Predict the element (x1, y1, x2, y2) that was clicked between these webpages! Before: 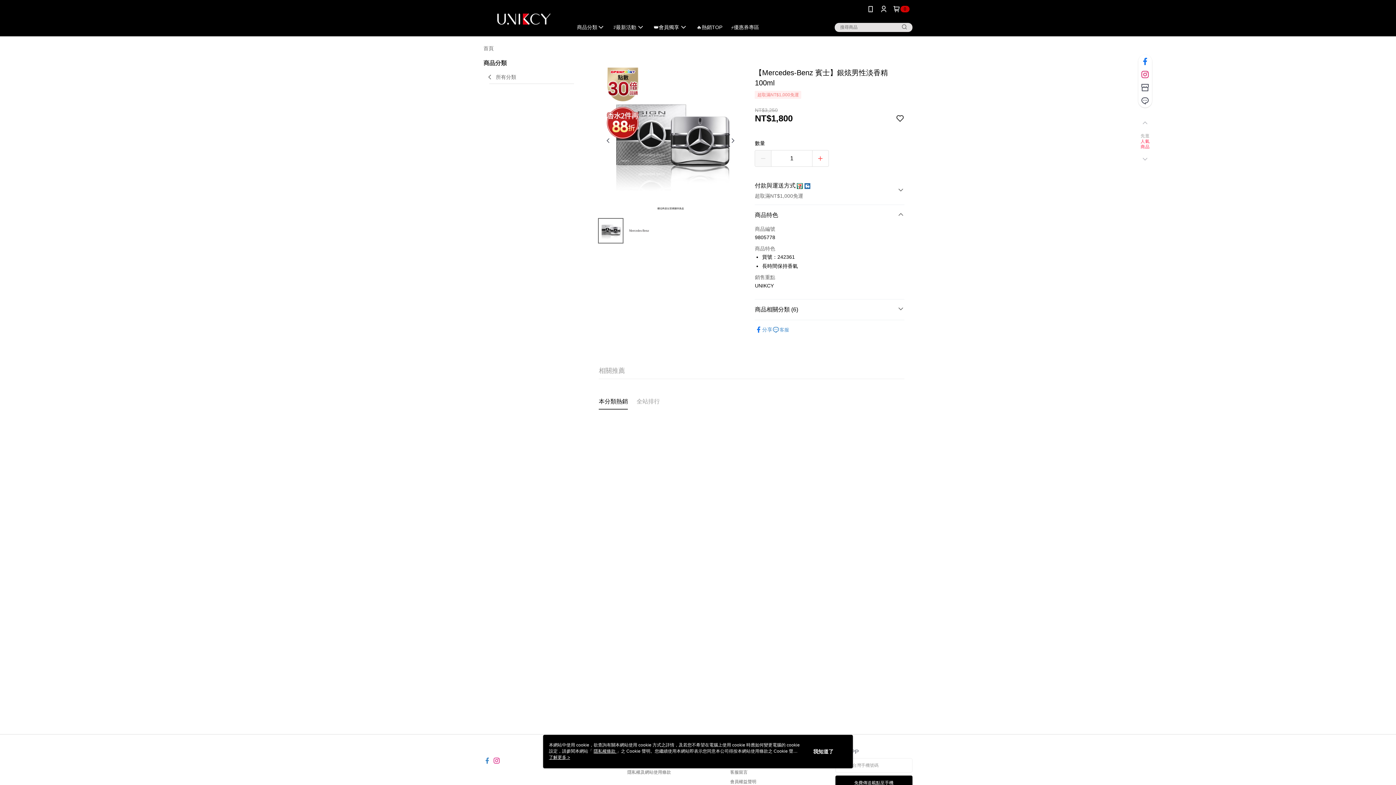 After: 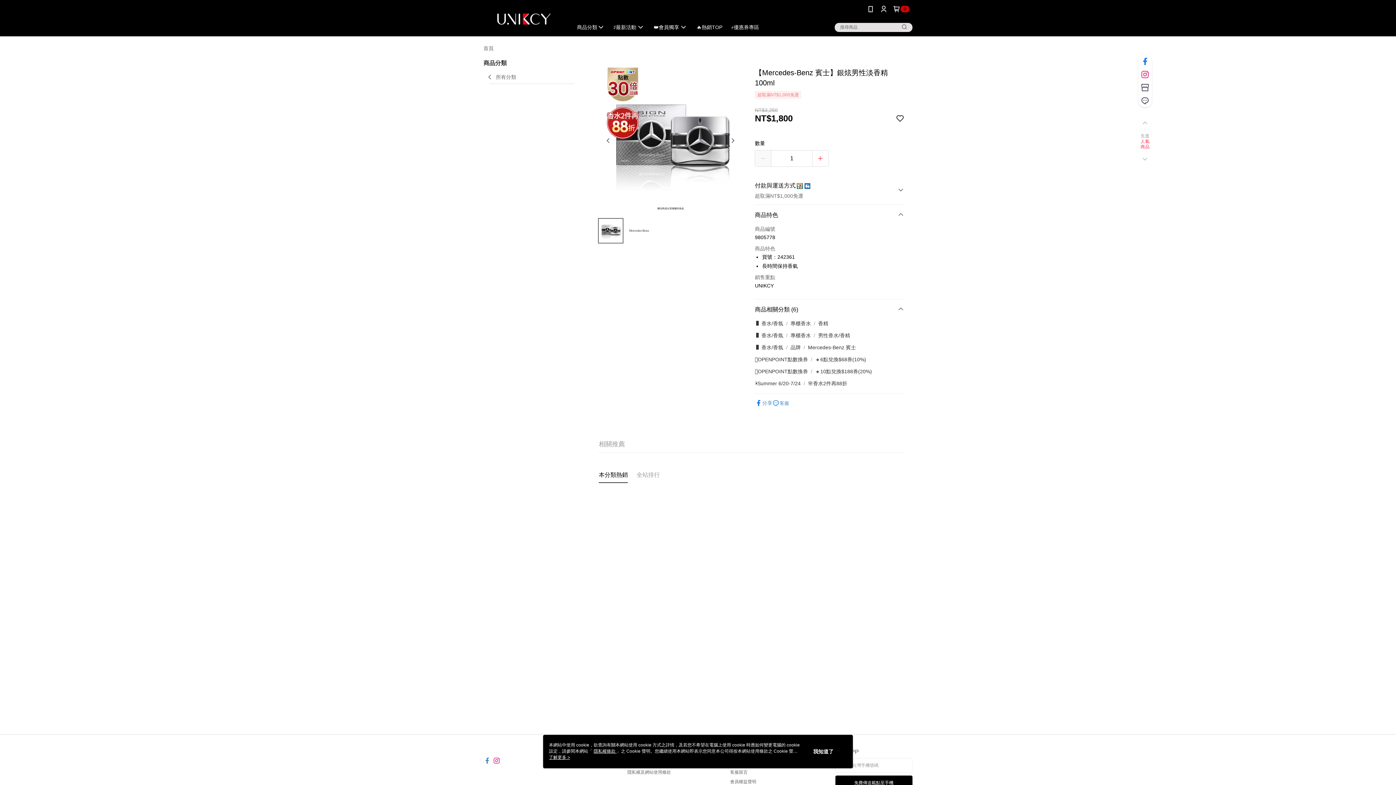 Action: label: 商品相關分類 (6) bbox: (755, 272, 904, 292)